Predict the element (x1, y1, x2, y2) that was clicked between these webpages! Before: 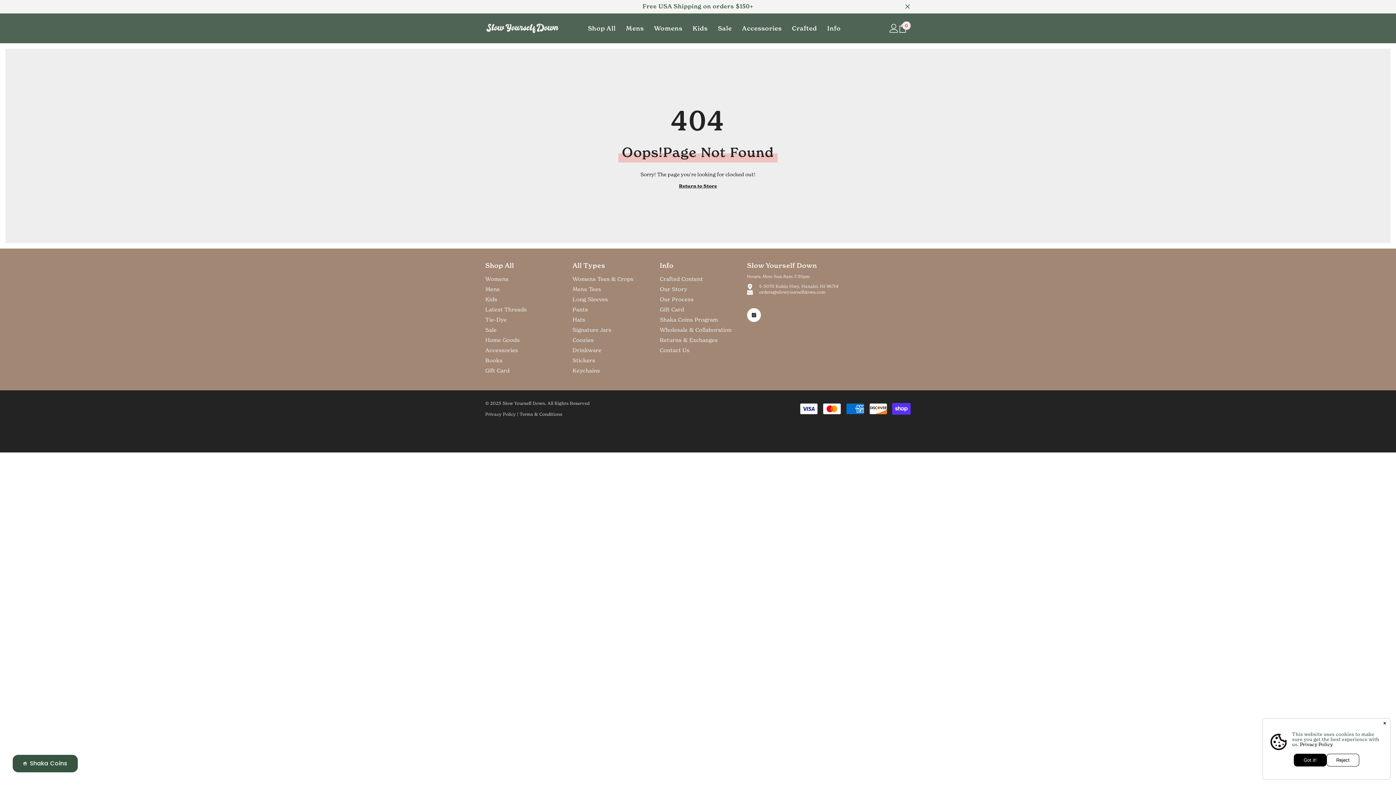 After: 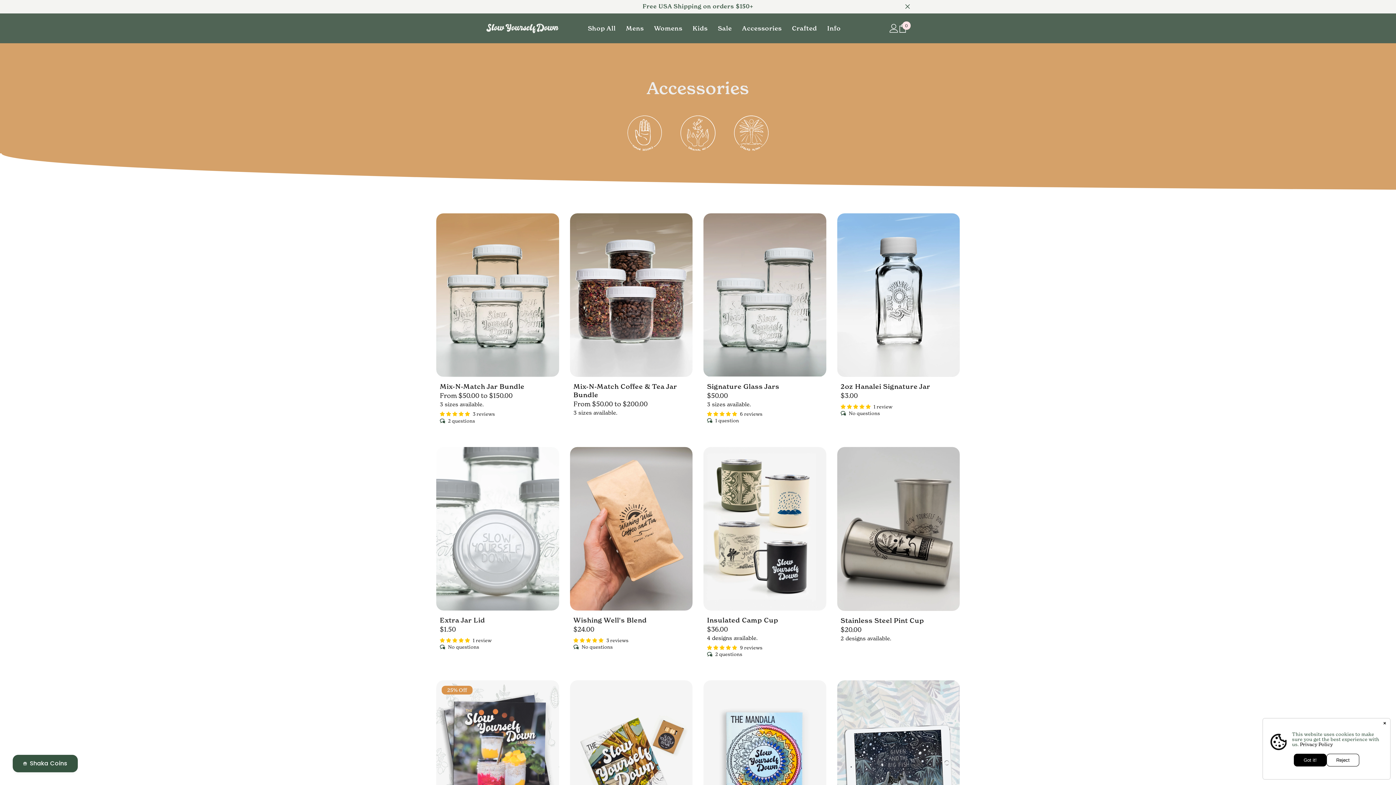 Action: label: Accessories bbox: (485, 345, 518, 355)